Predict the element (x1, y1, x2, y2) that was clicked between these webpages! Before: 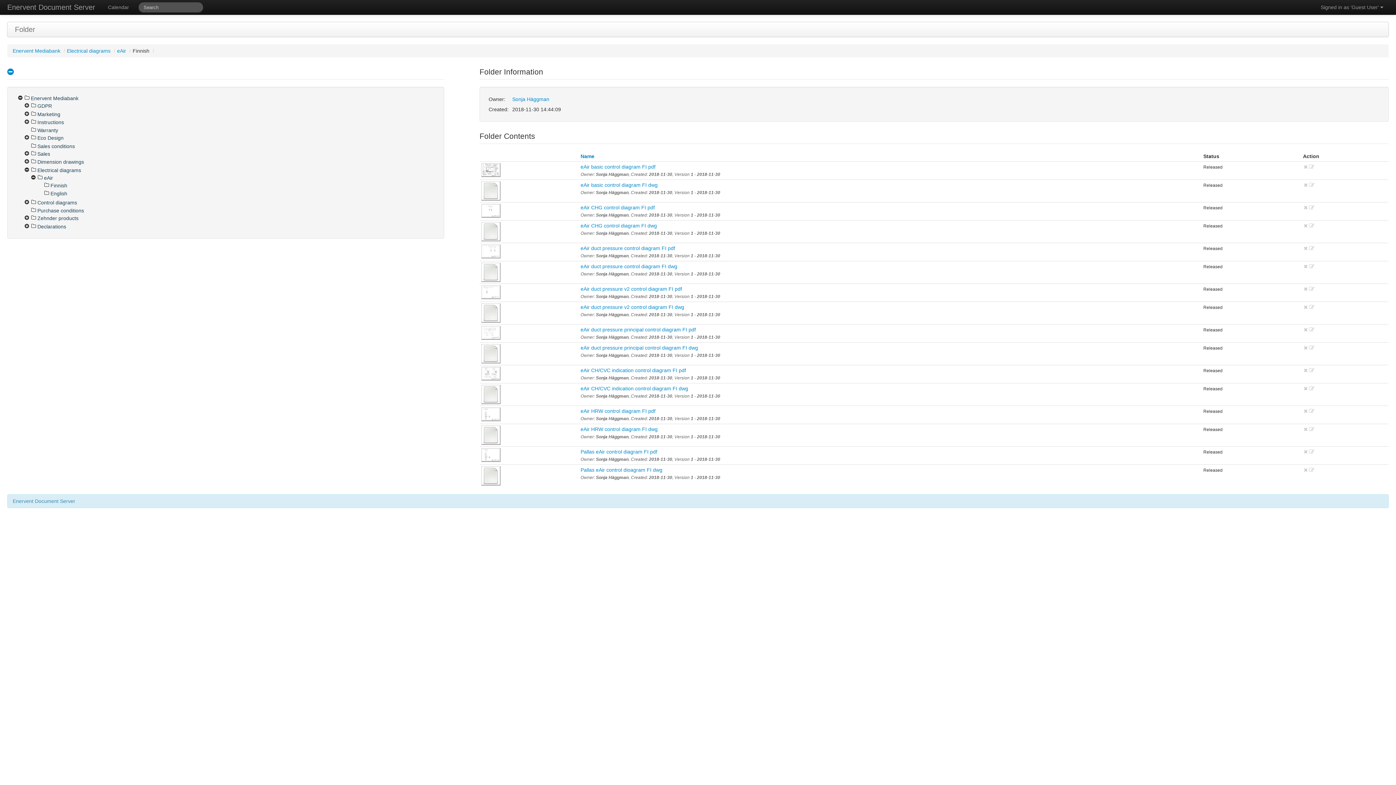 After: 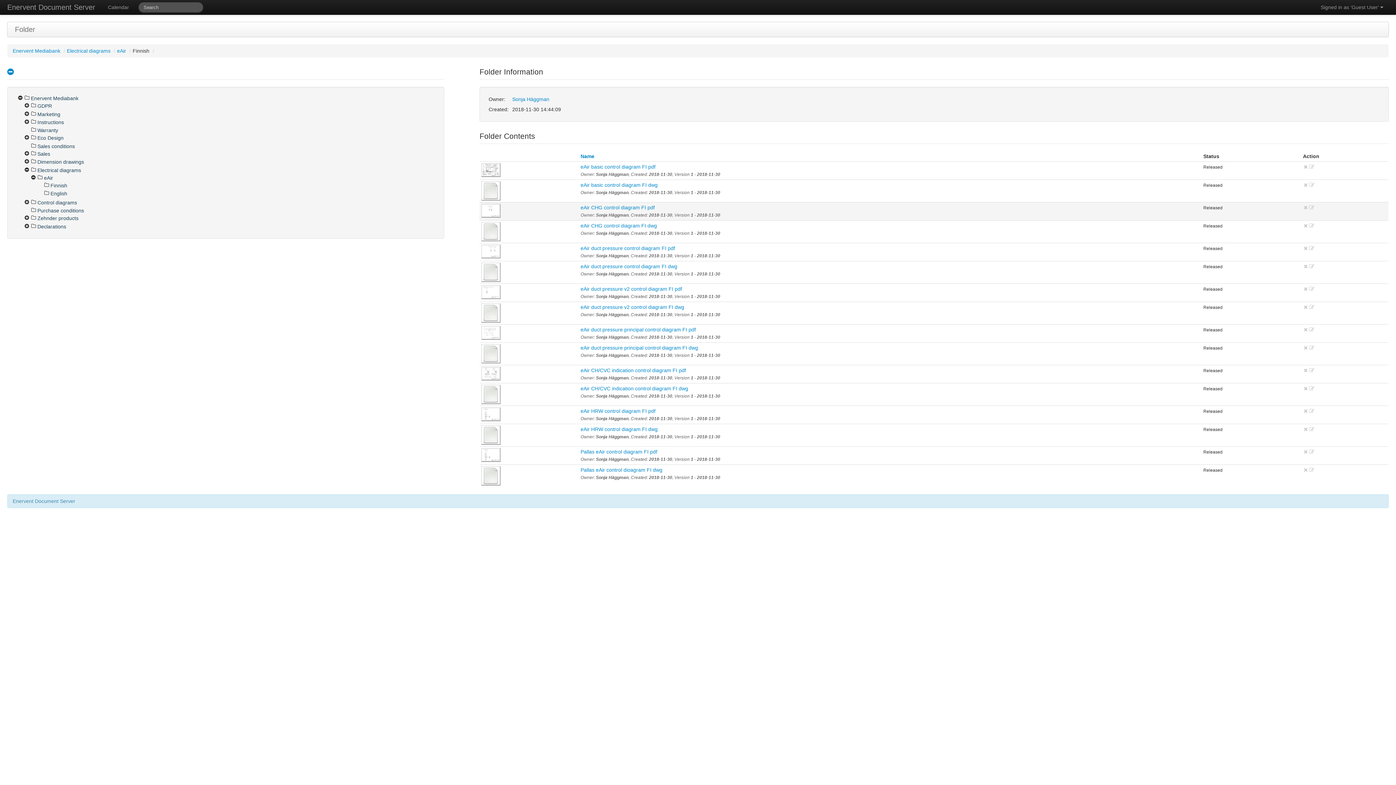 Action: bbox: (481, 207, 500, 213)